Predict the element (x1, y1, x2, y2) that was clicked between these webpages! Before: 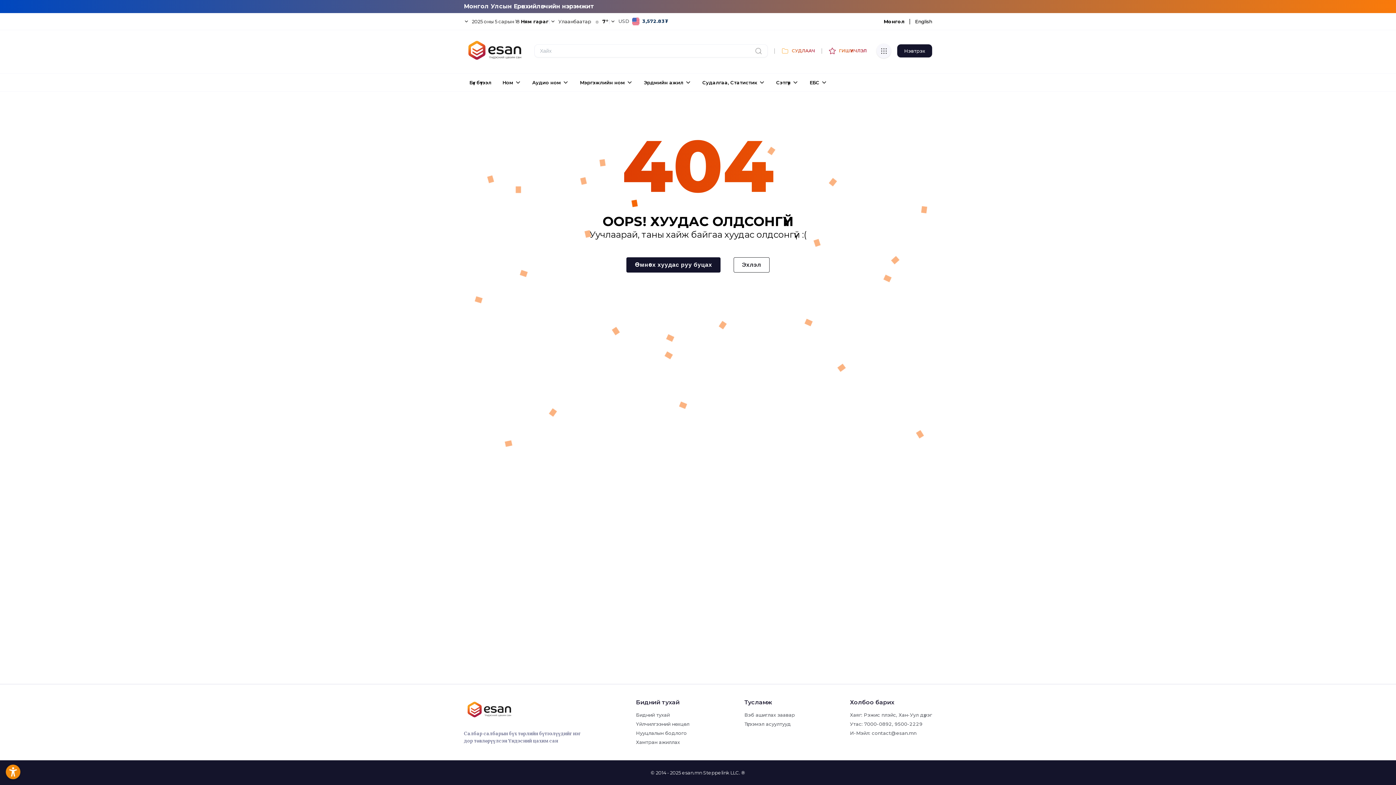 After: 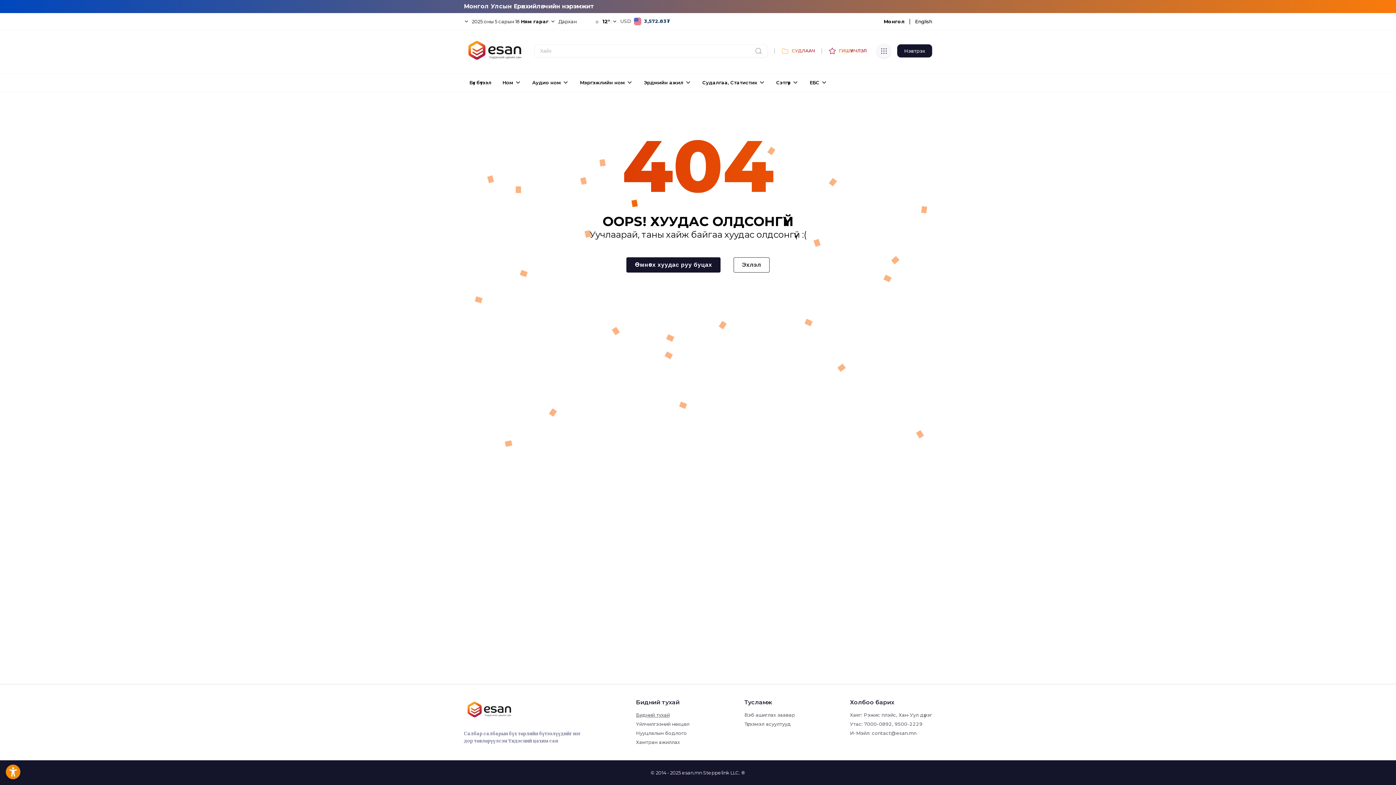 Action: label: Бидний тухай bbox: (636, 711, 689, 718)